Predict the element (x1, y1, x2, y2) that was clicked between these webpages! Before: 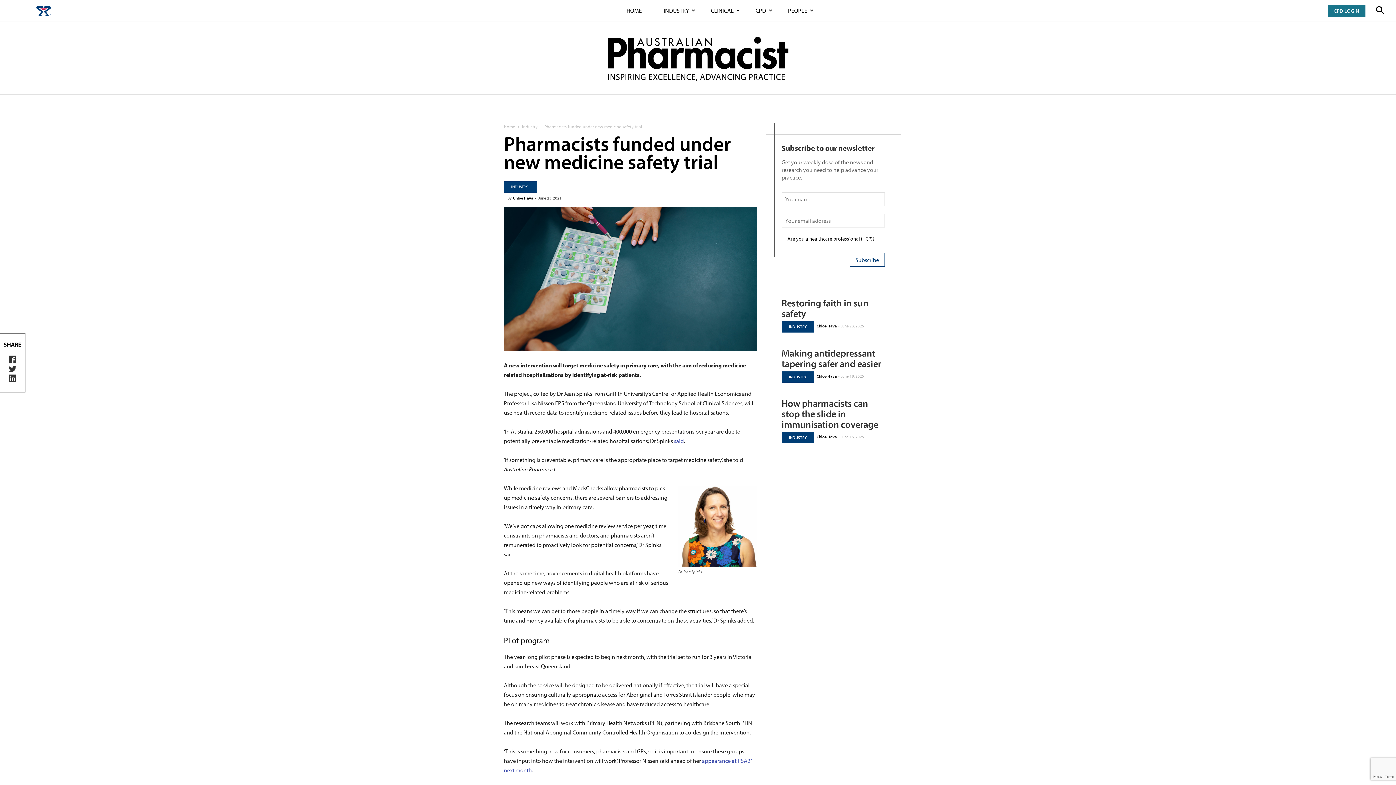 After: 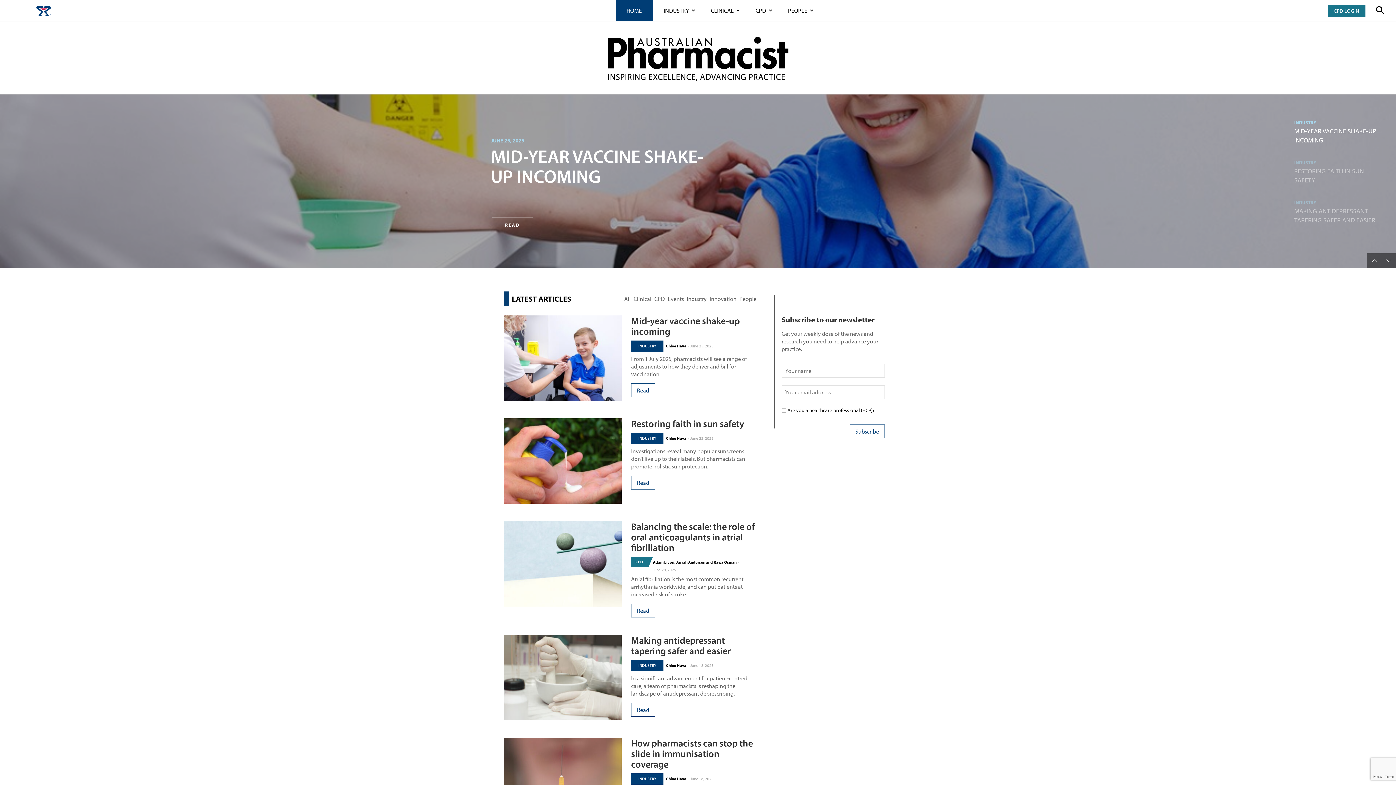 Action: bbox: (607, 36, 789, 80) label: Australian Pharmacist